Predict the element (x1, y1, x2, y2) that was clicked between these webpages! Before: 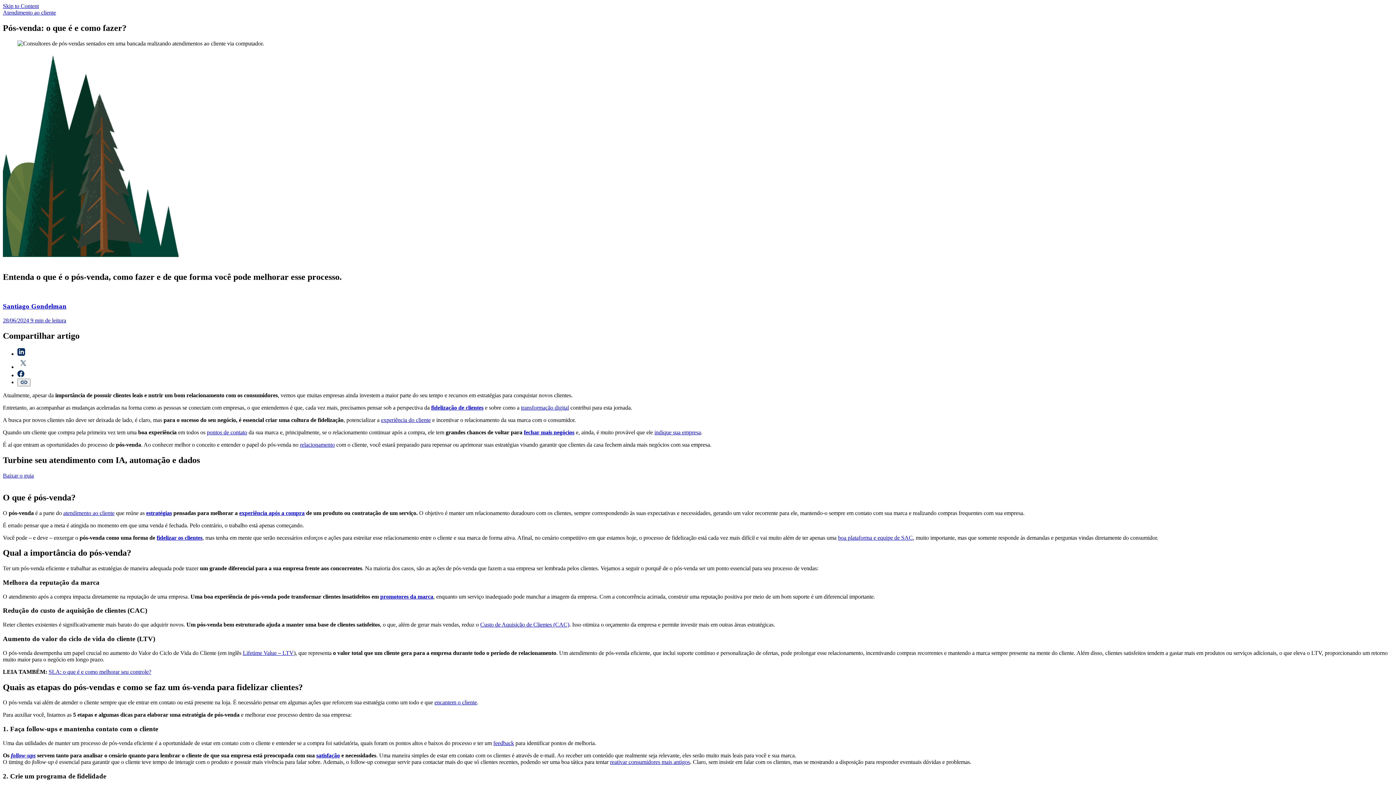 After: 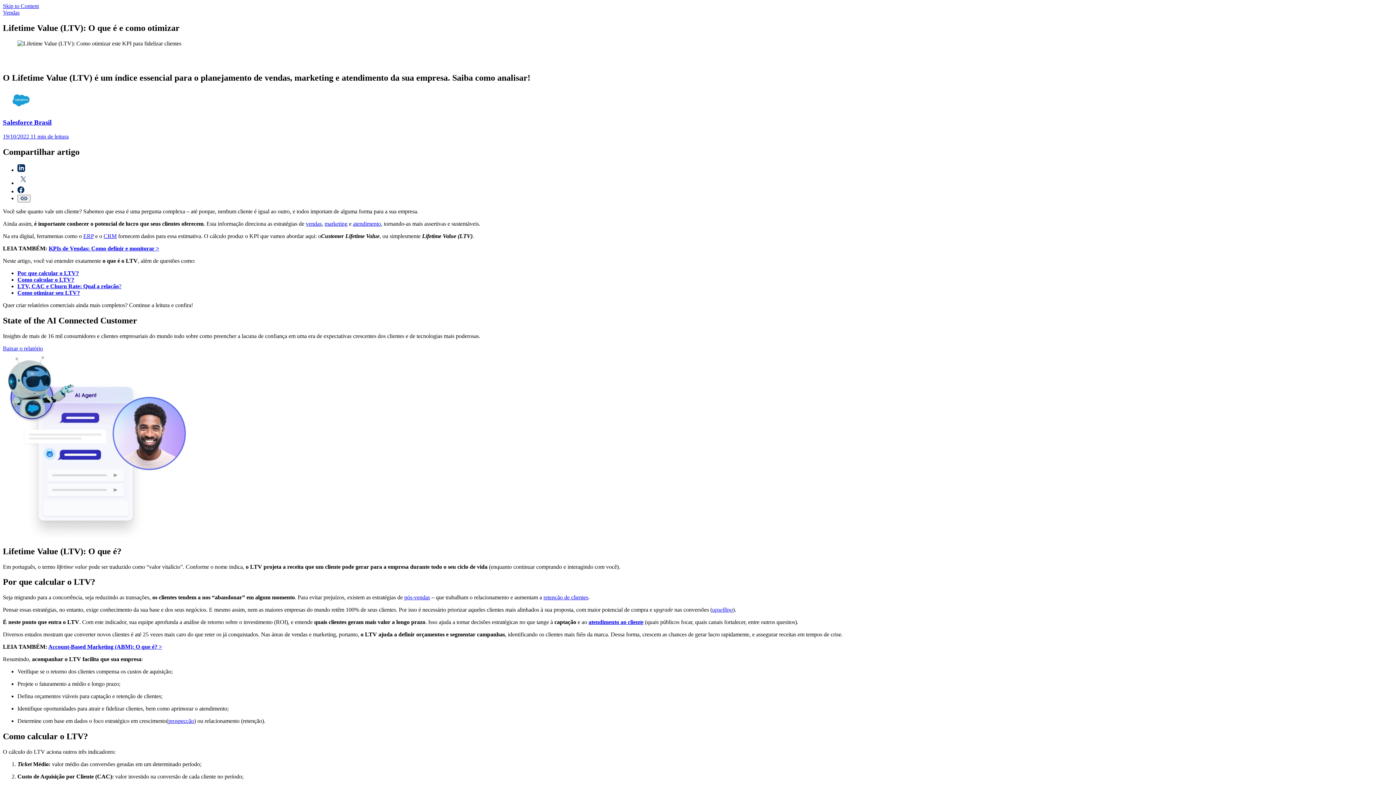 Action: bbox: (242, 650, 293, 656) label: Lifetime Value – LTV